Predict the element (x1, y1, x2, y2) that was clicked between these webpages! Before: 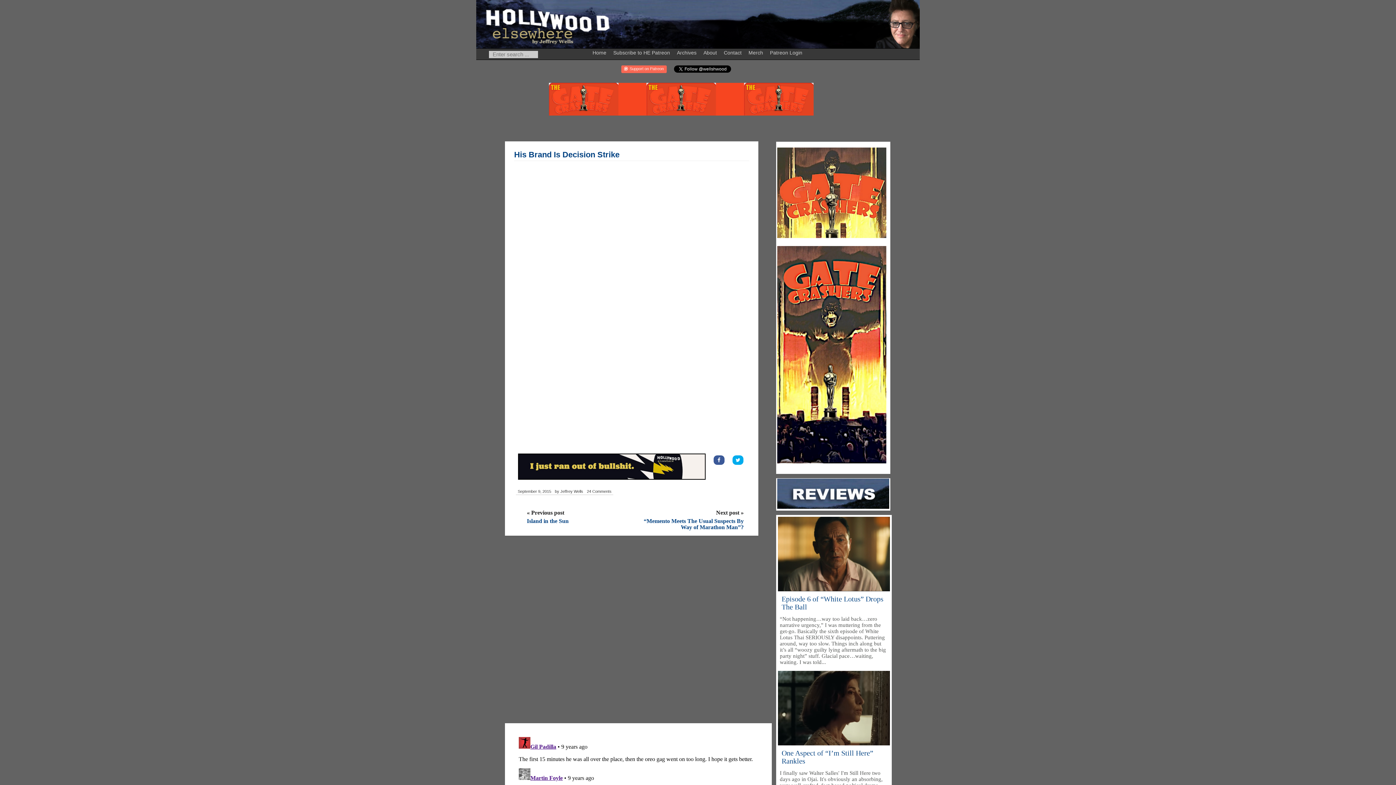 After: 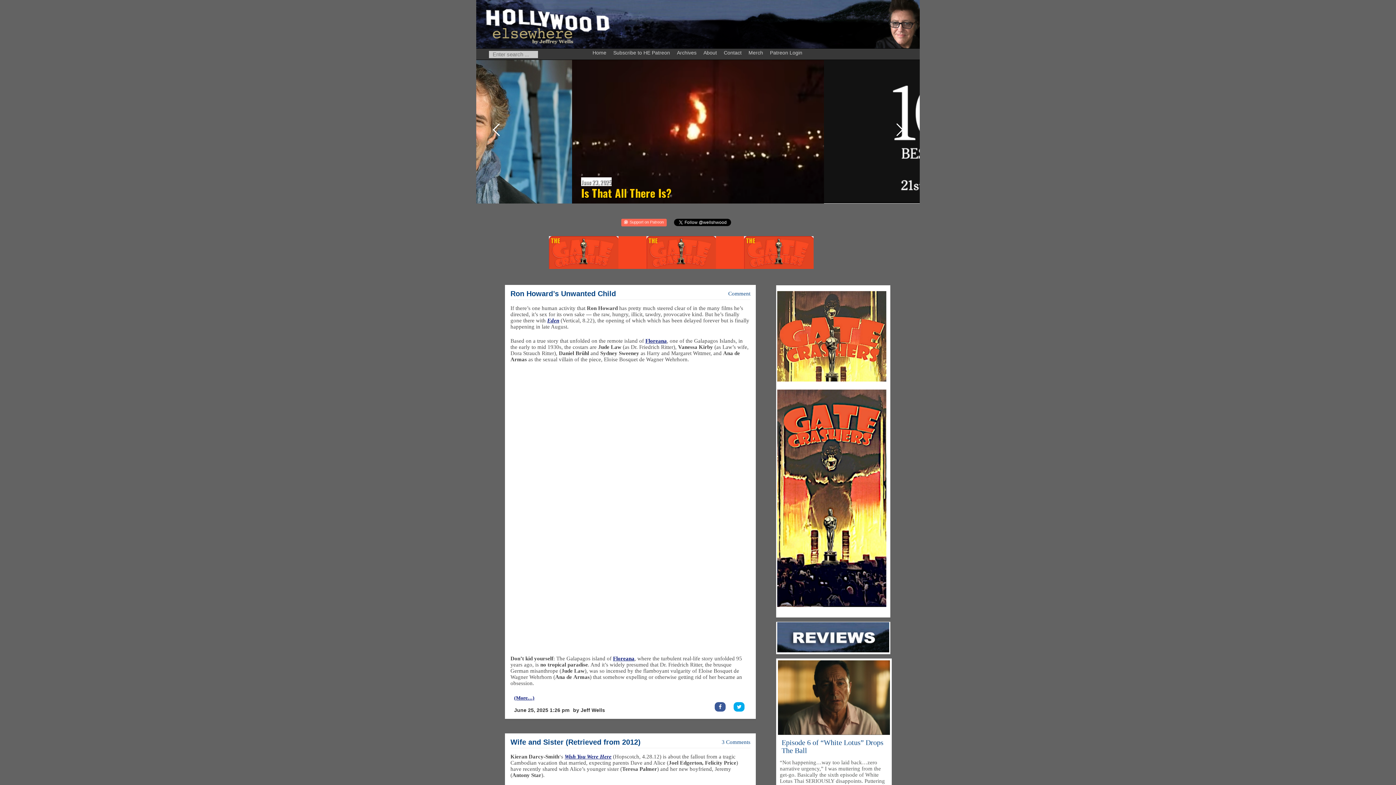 Action: bbox: (483, 40, 612, 46)